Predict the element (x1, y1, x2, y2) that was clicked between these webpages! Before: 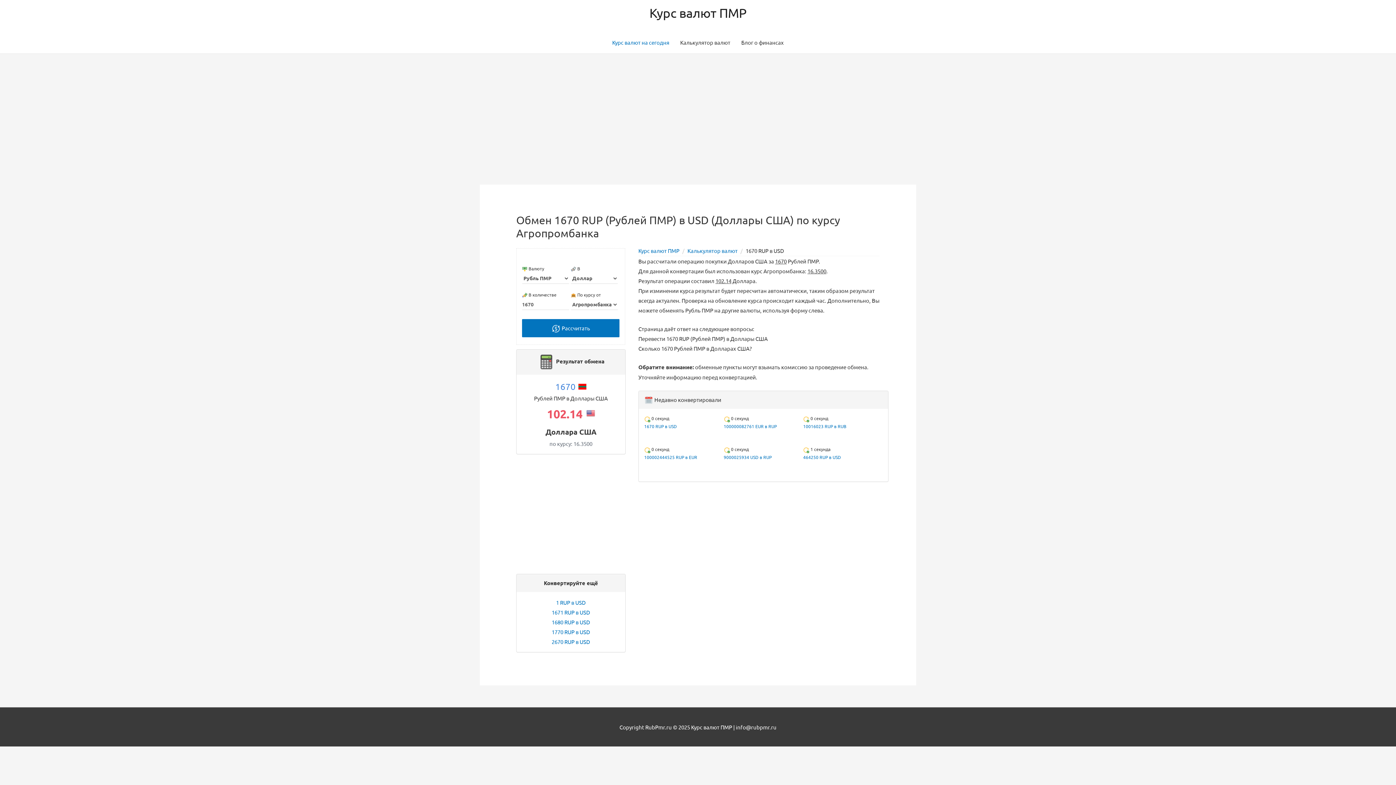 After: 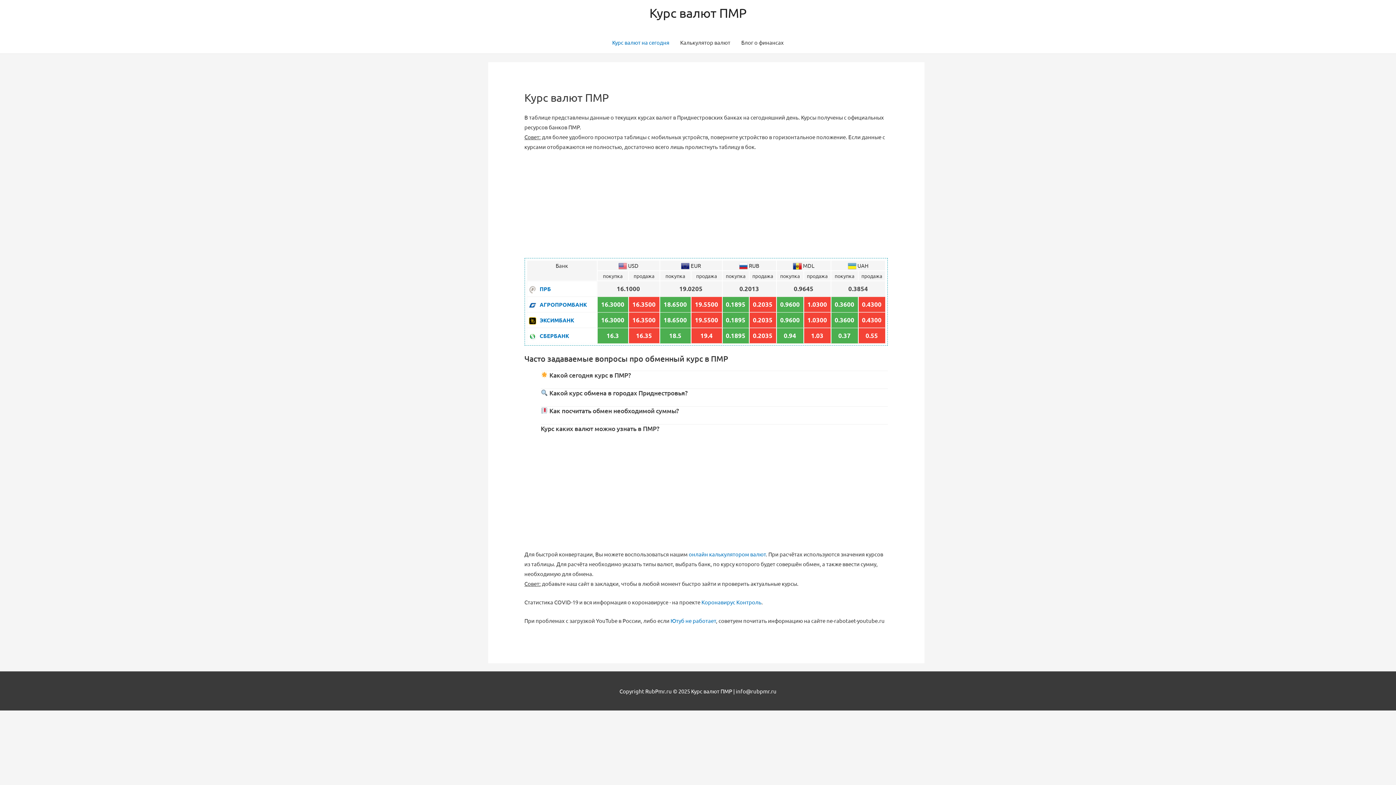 Action: bbox: (606, 31, 674, 53) label: Курс валют на сегодня